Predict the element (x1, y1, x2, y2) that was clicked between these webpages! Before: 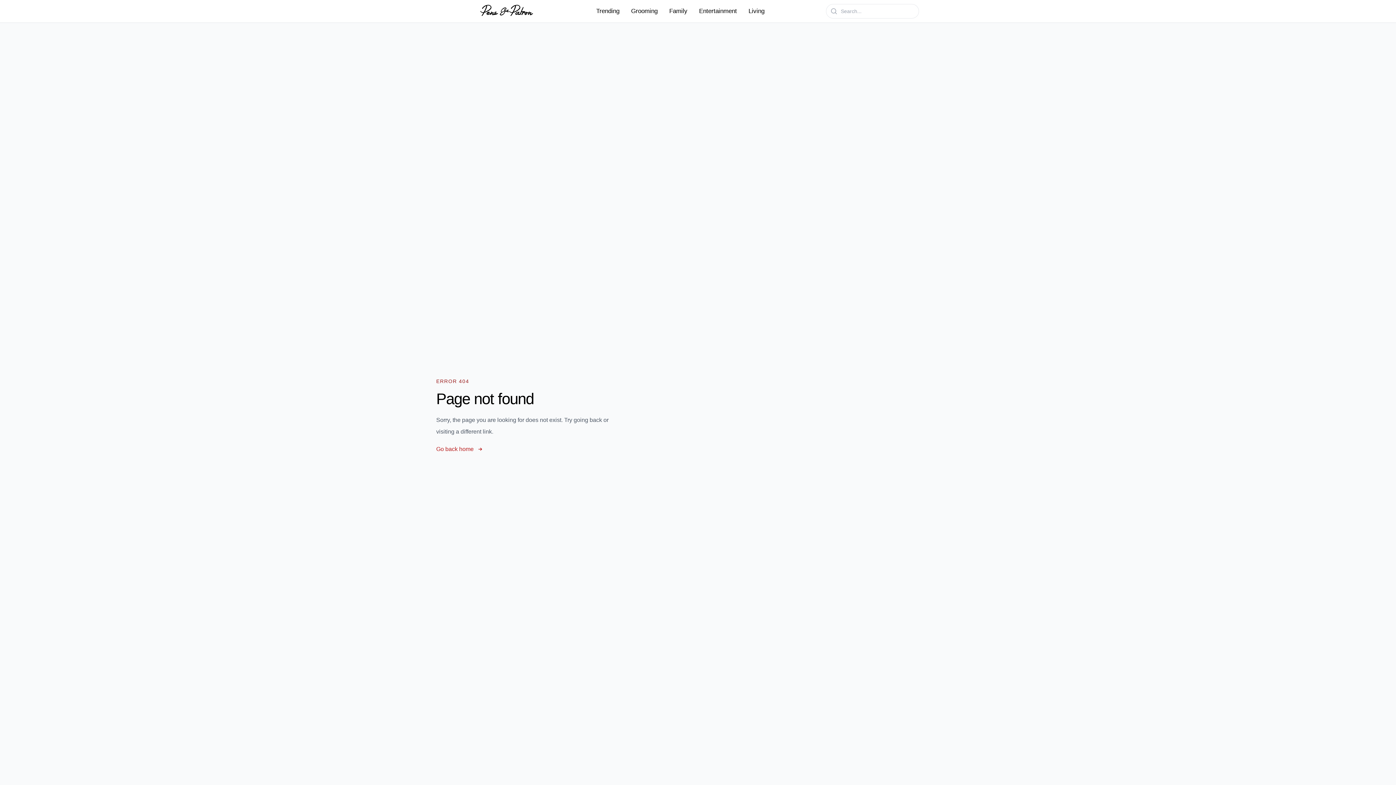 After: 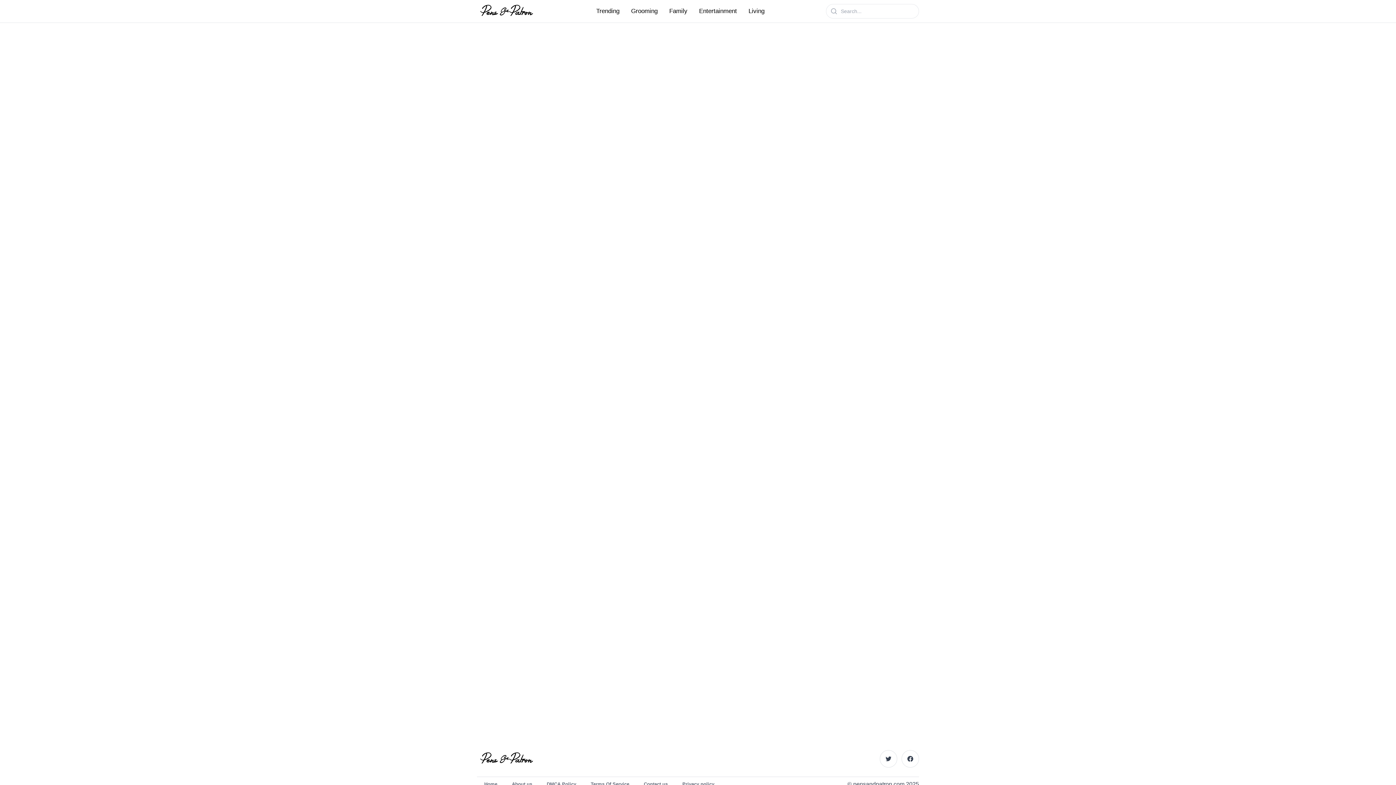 Action: label: Grooming bbox: (626, 5, 662, 17)